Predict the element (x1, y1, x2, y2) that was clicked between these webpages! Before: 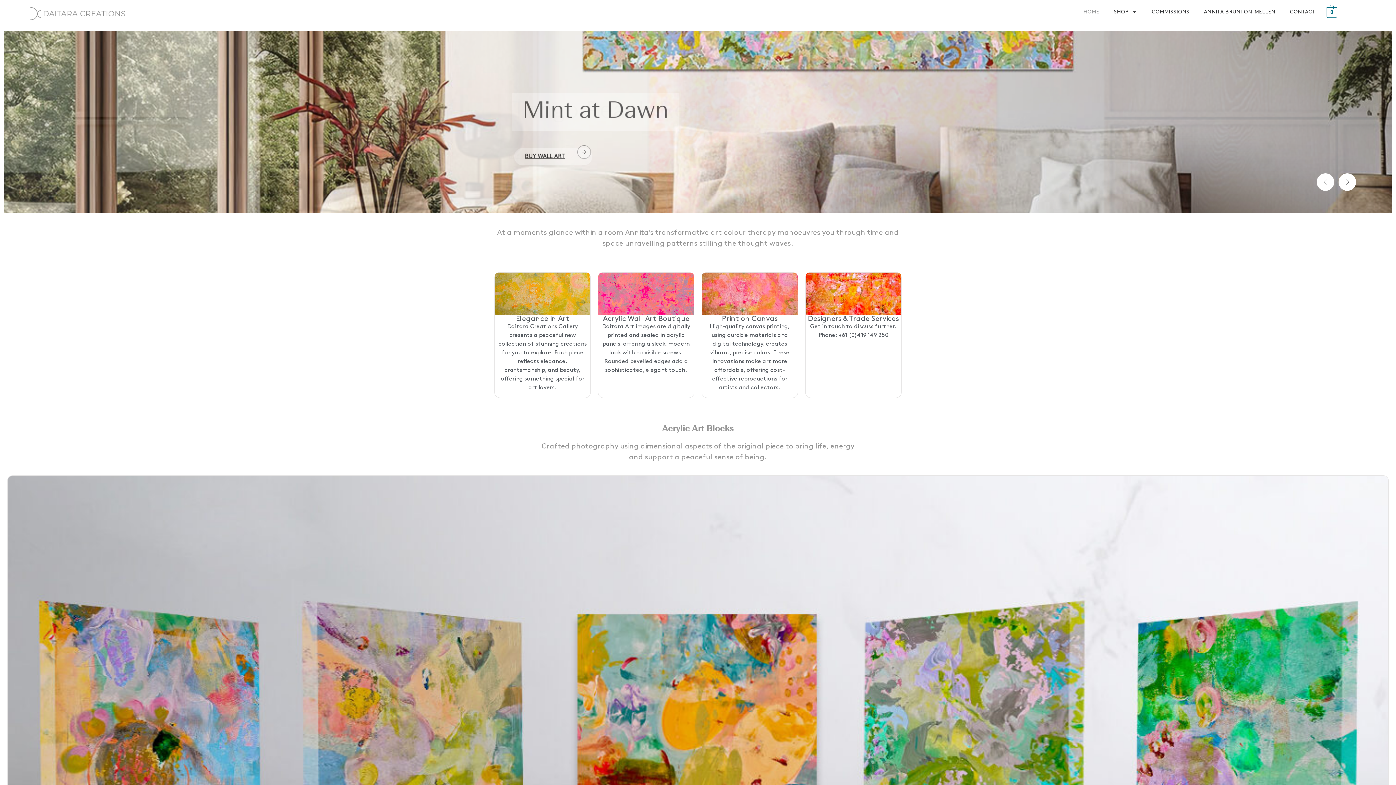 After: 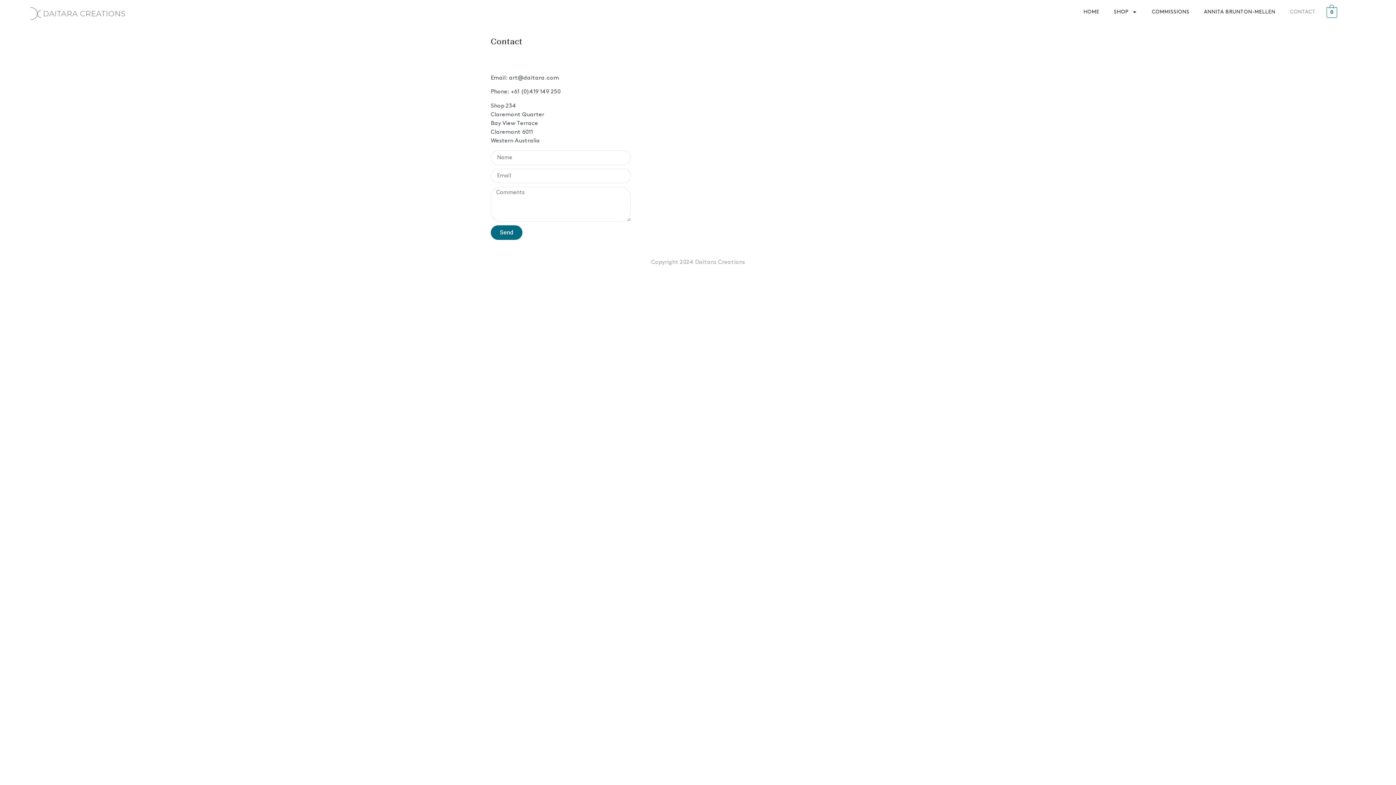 Action: bbox: (1282, 3, 1323, 20) label: CONTACT